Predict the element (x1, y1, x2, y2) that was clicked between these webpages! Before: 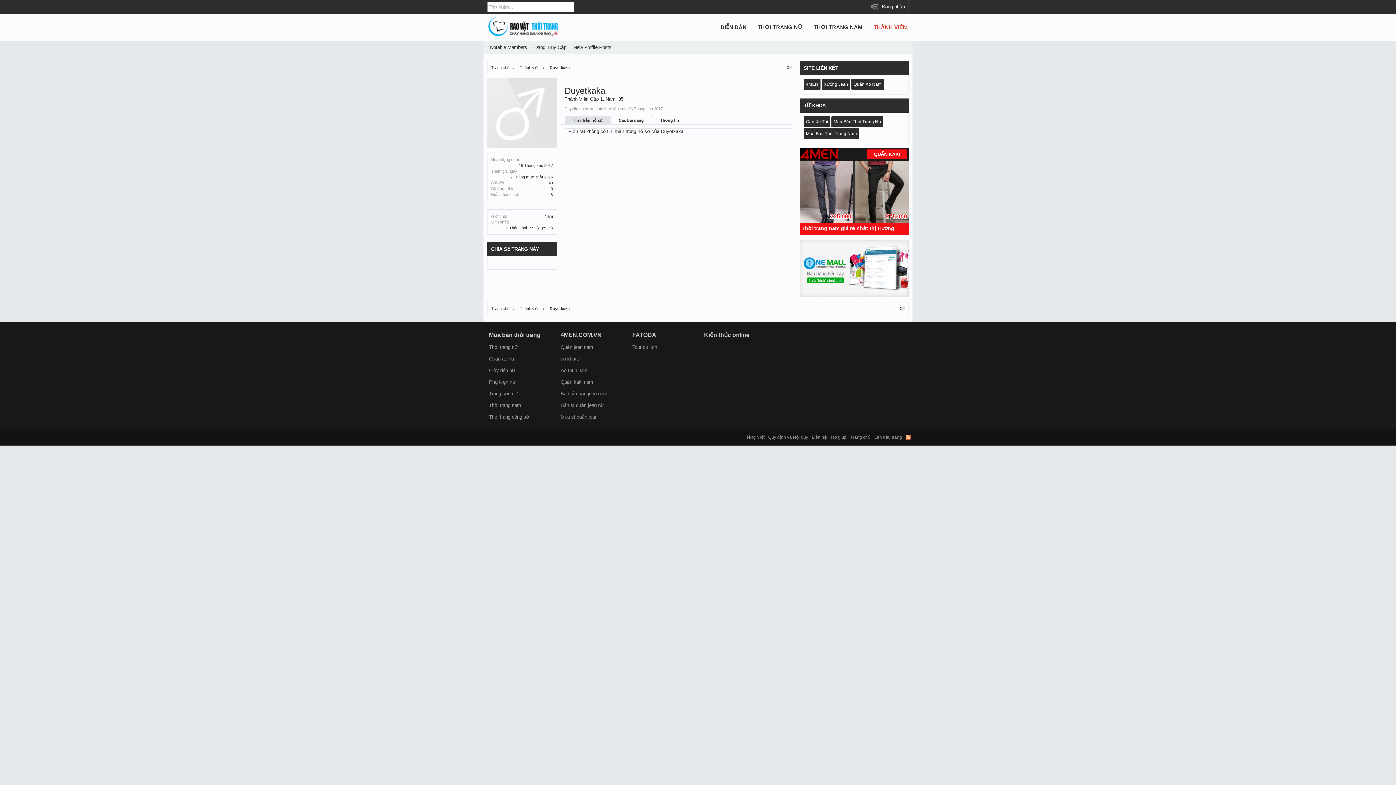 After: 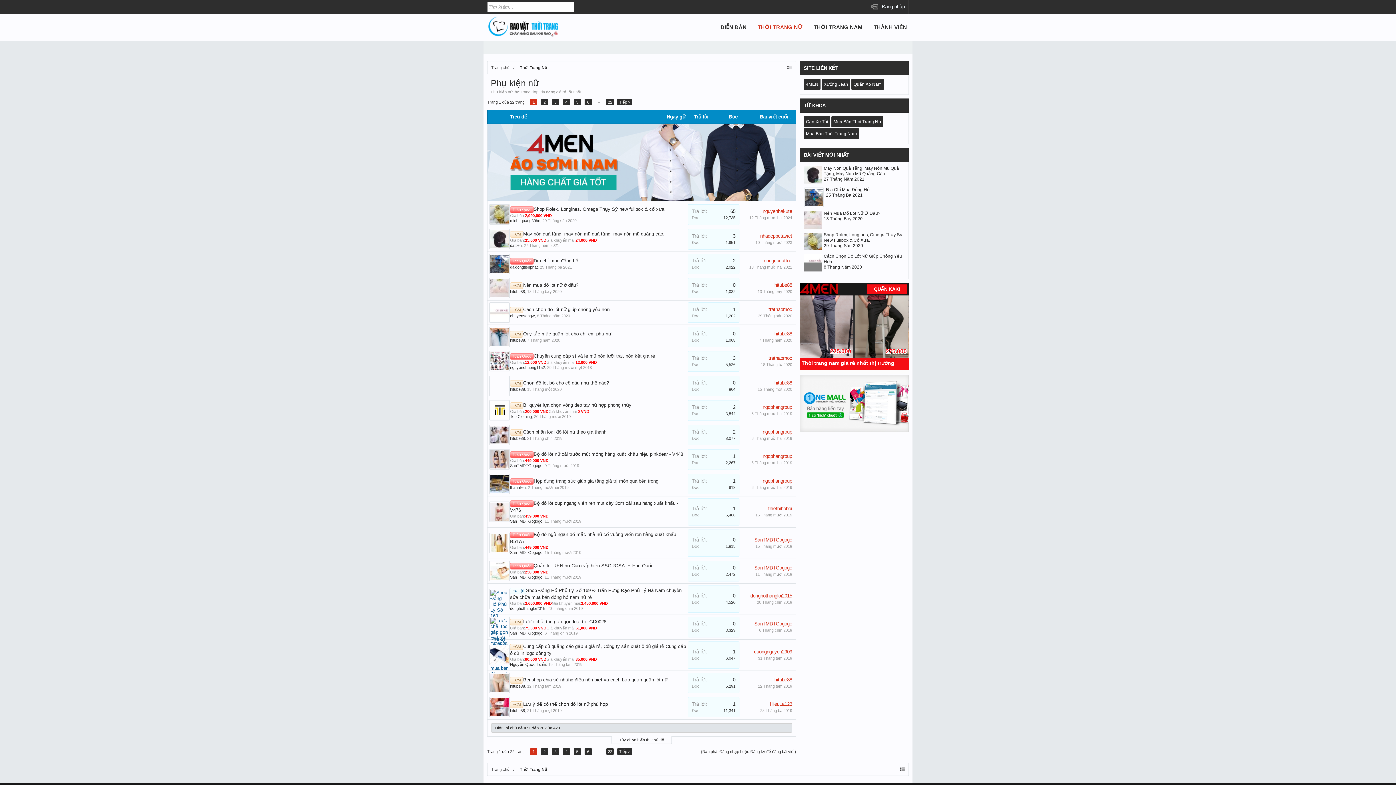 Action: label: Phụ kiện nữ bbox: (487, 377, 550, 387)